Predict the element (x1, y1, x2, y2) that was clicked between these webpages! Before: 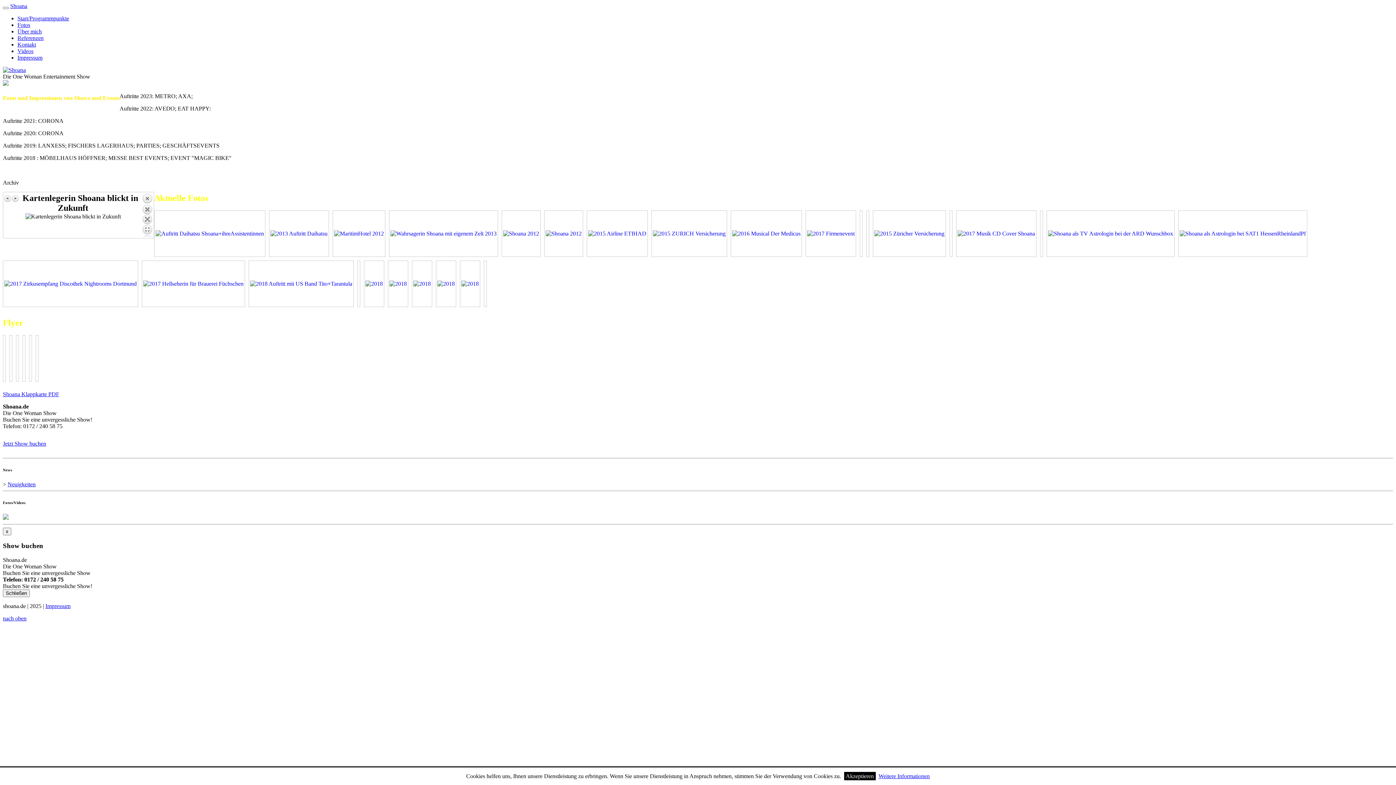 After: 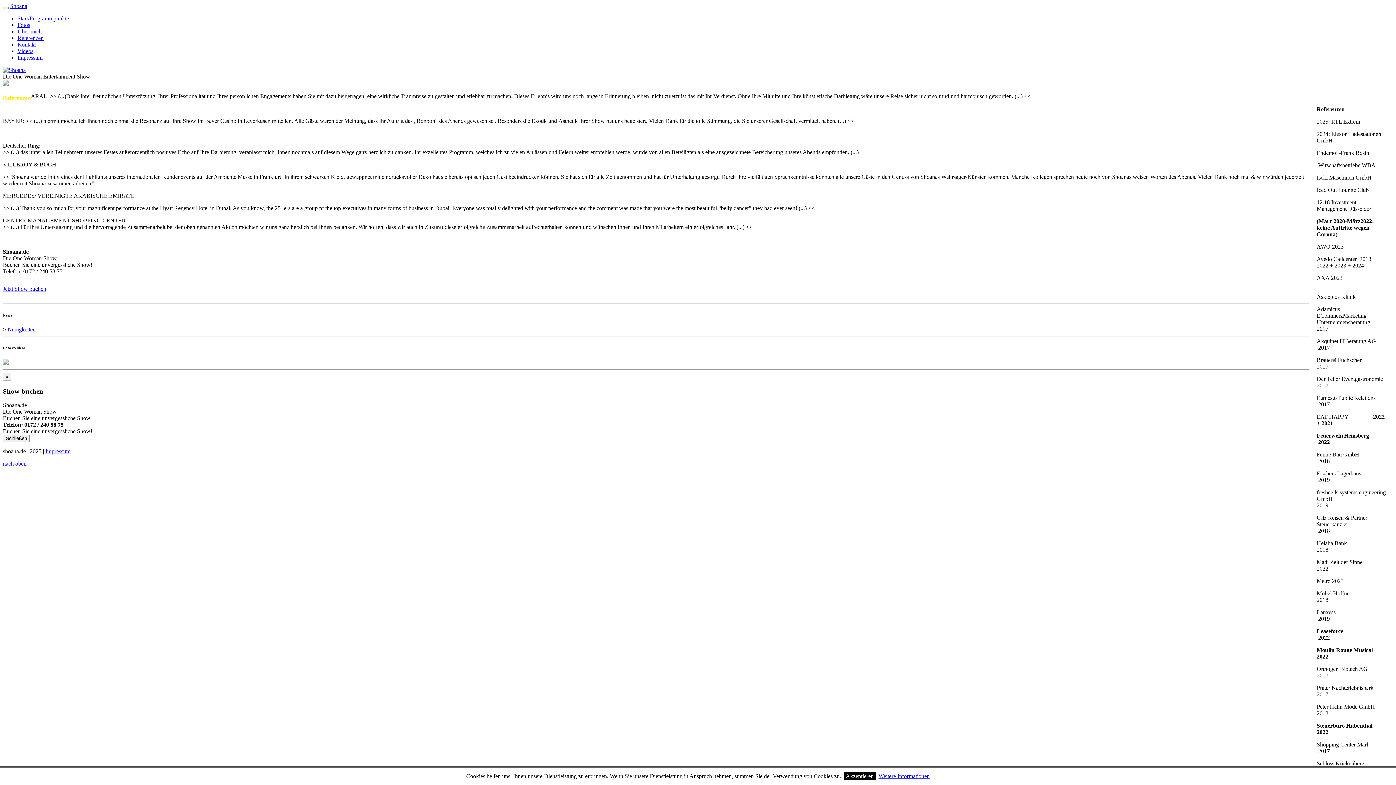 Action: bbox: (17, 34, 43, 41) label: Referenzen